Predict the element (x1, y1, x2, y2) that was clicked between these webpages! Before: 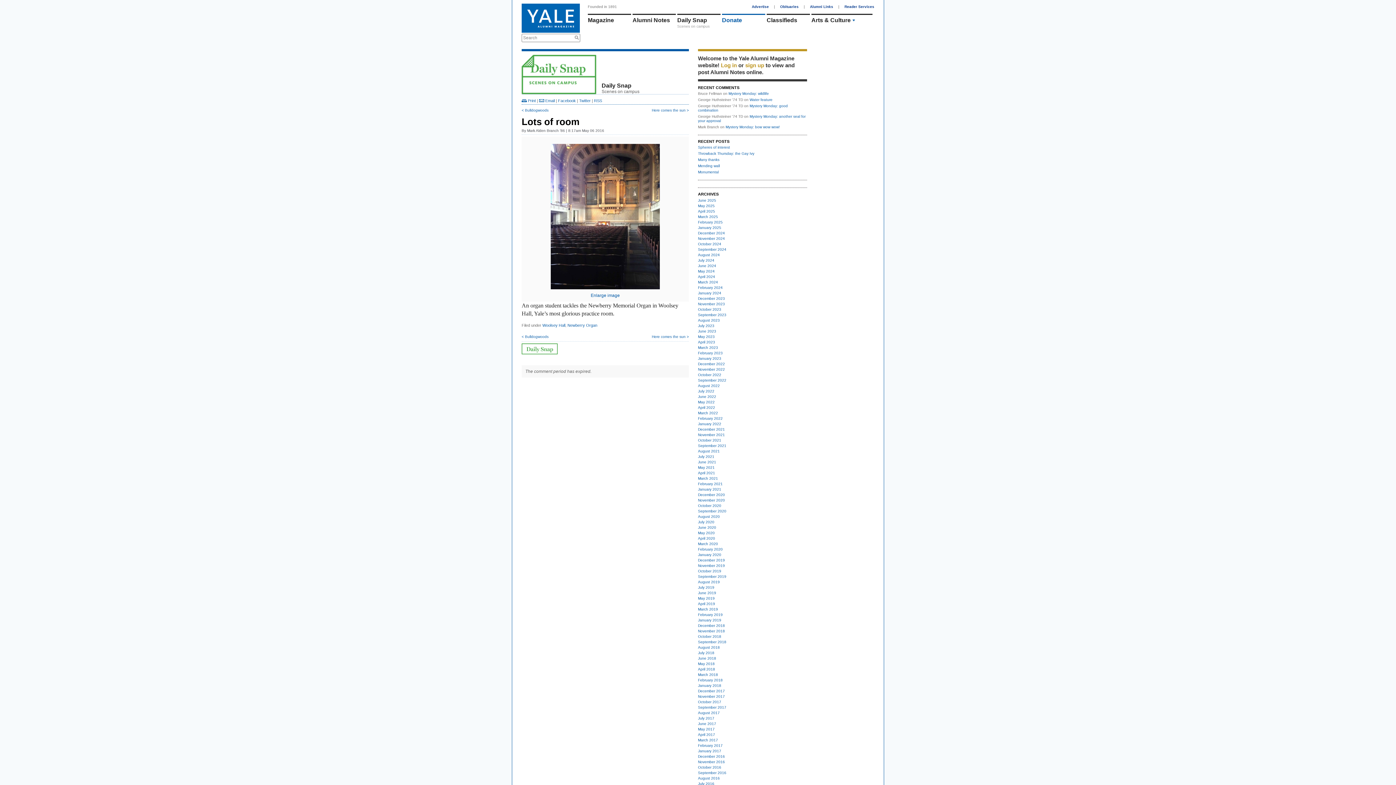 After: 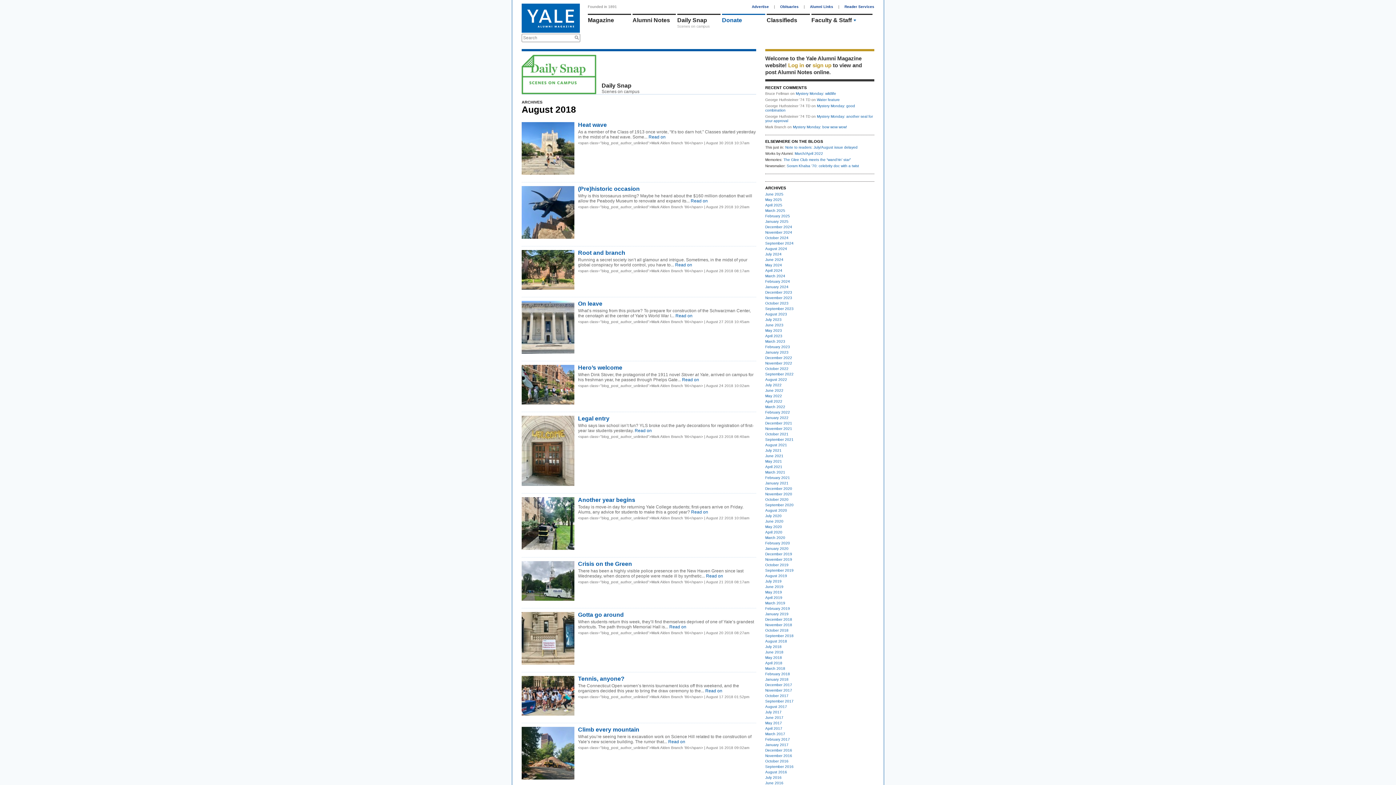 Action: label: August 2018 bbox: (698, 645, 720, 649)